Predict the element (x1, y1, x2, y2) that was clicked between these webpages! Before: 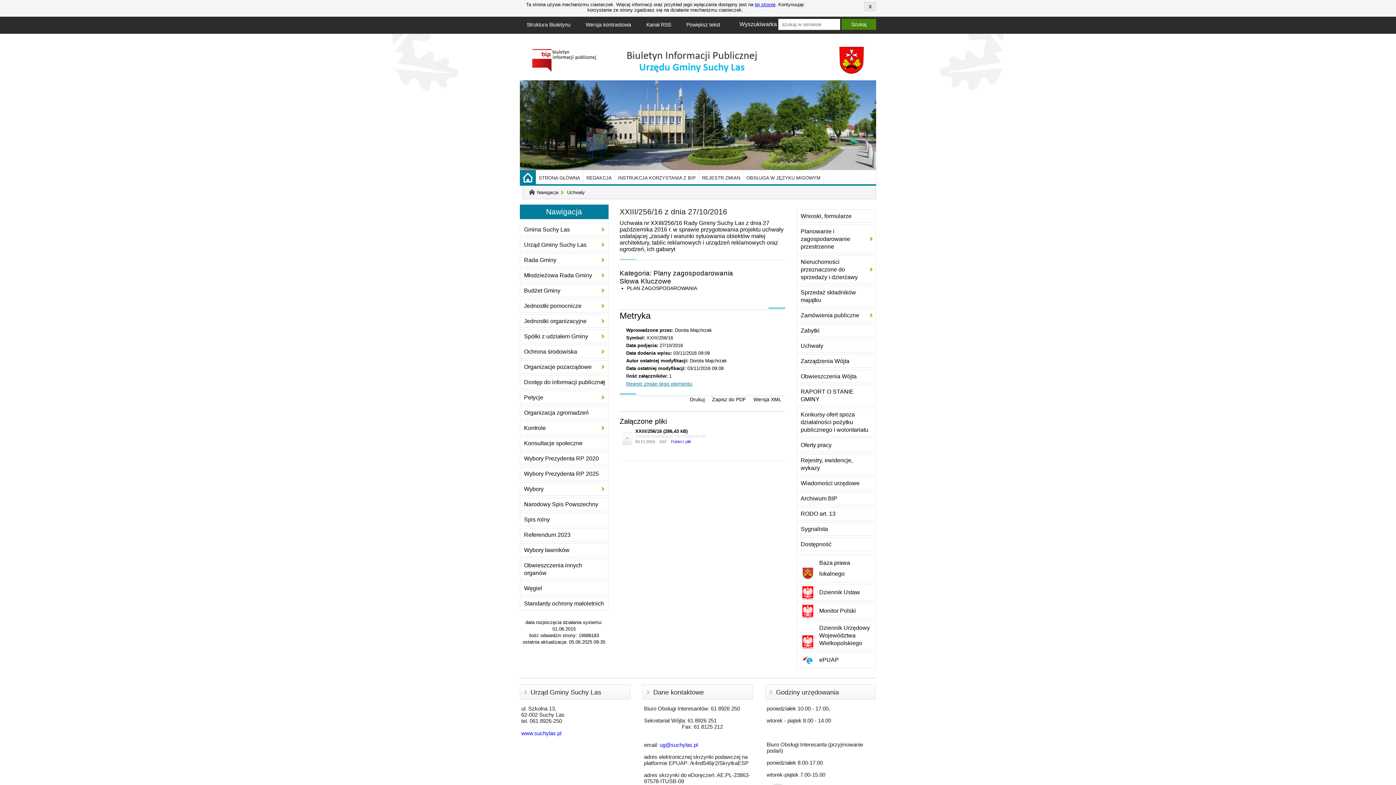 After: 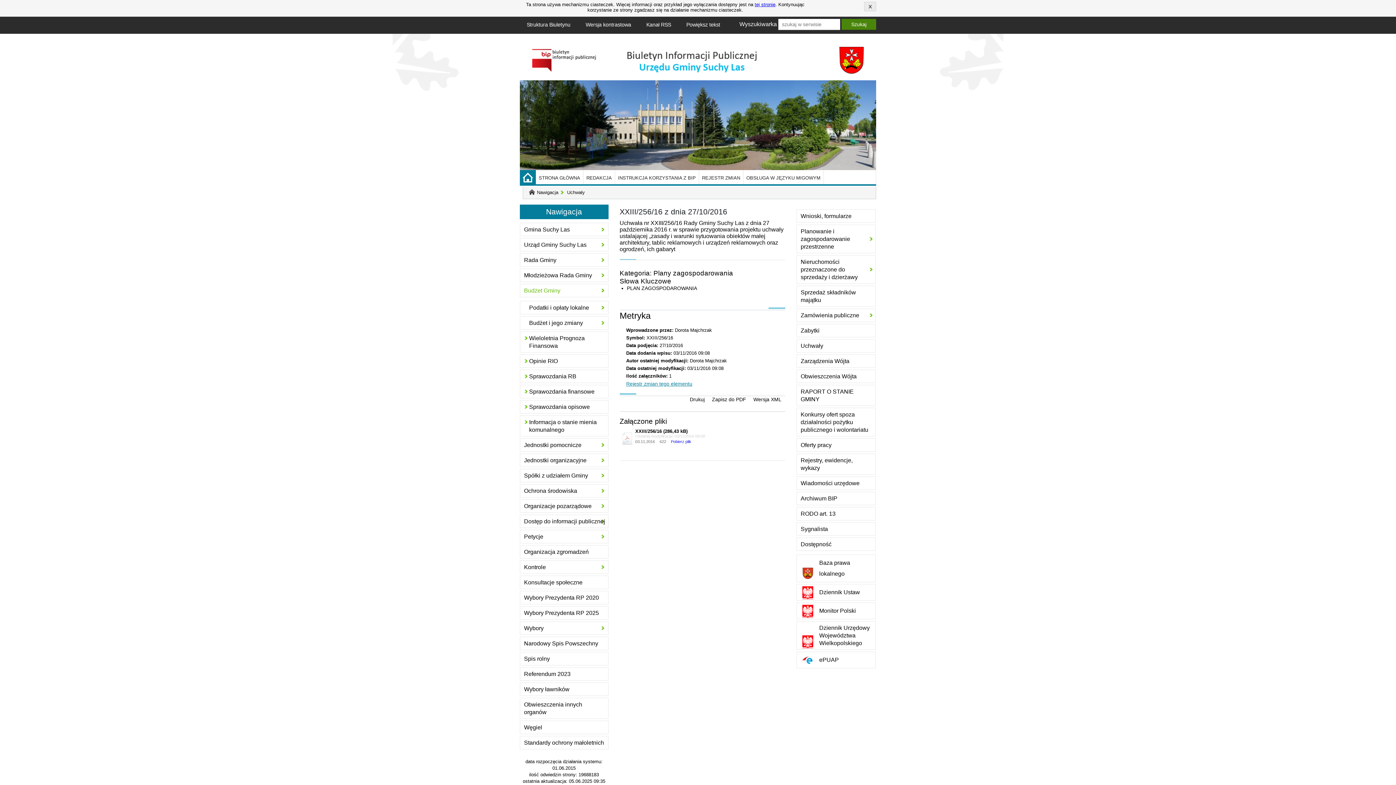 Action: bbox: (519, 284, 608, 297) label: Budżet Gminy